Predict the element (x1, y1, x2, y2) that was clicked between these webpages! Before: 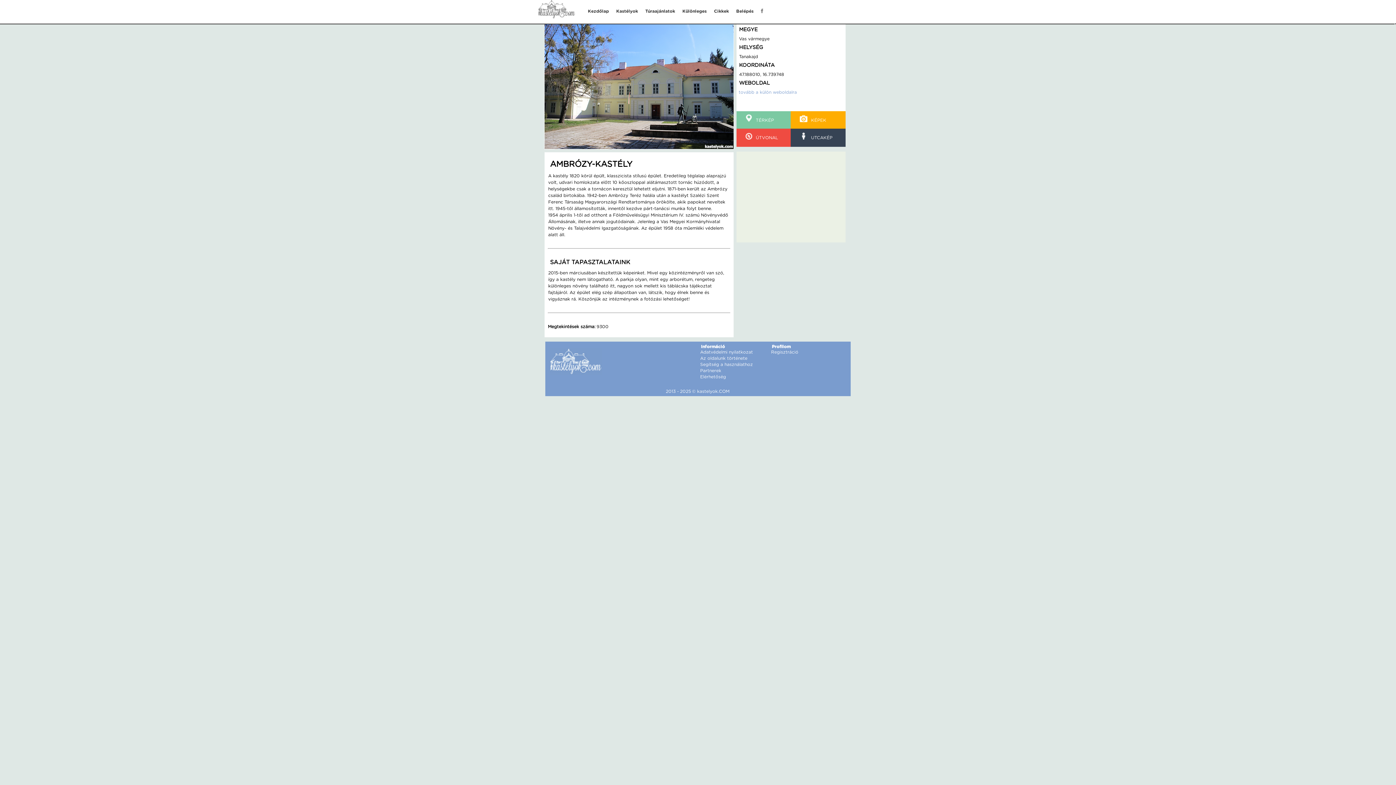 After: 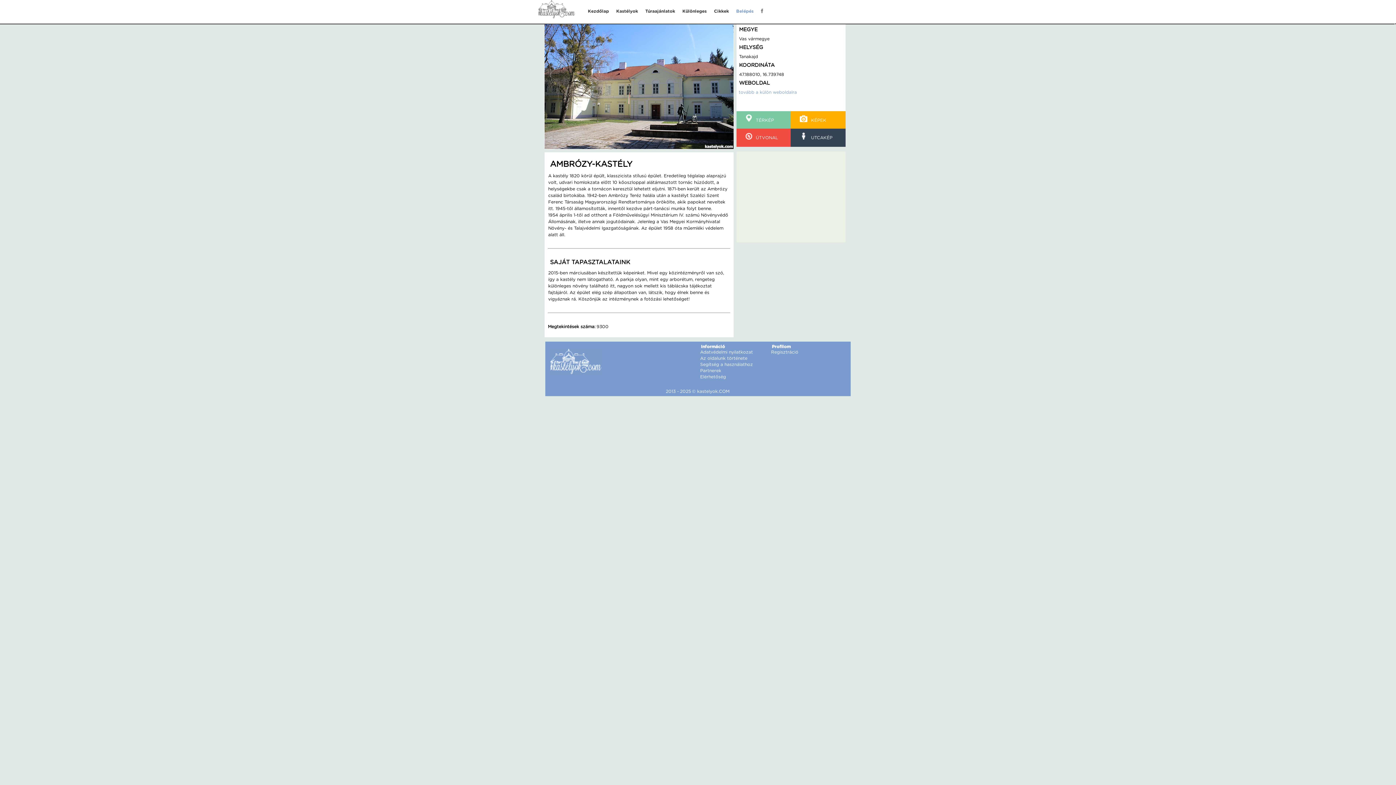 Action: label: Belépés bbox: (736, 8, 753, 13)